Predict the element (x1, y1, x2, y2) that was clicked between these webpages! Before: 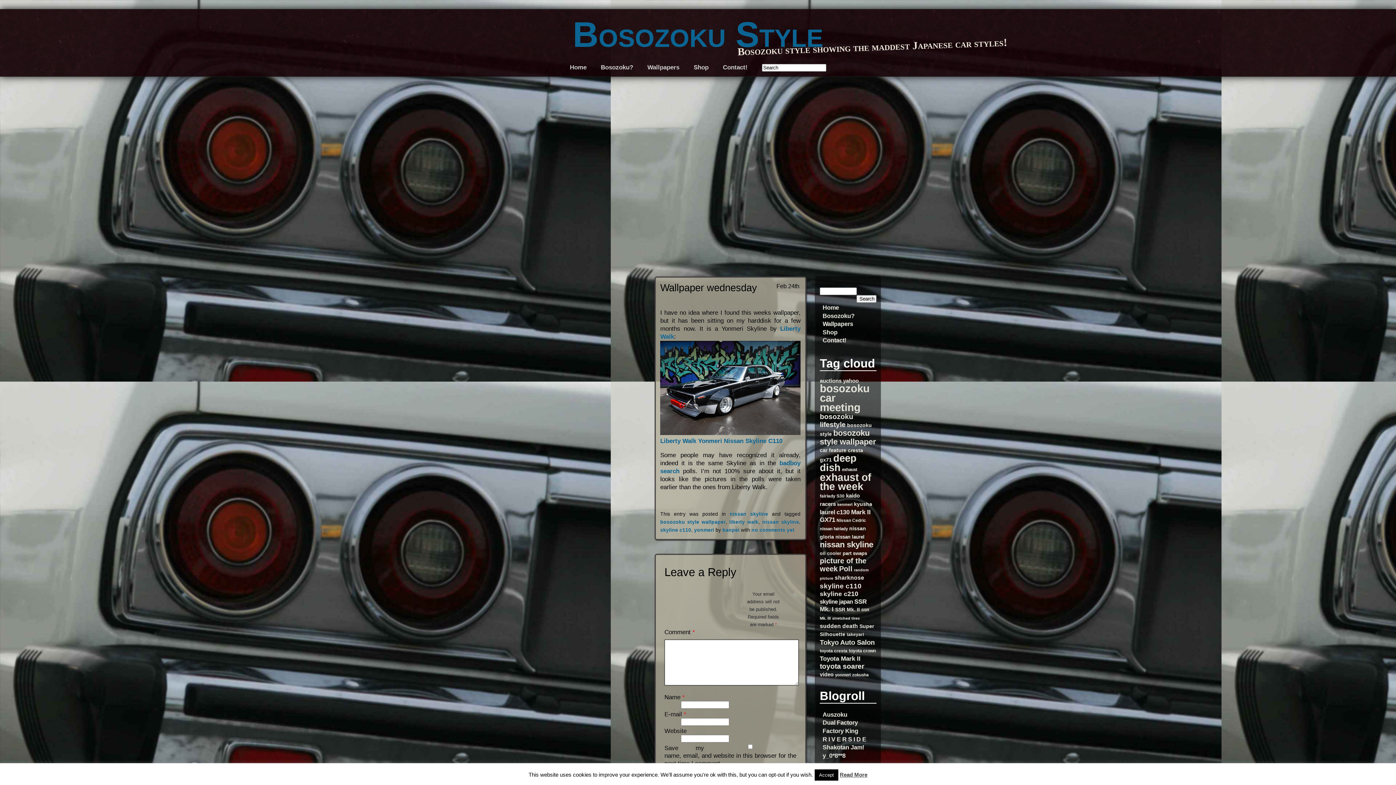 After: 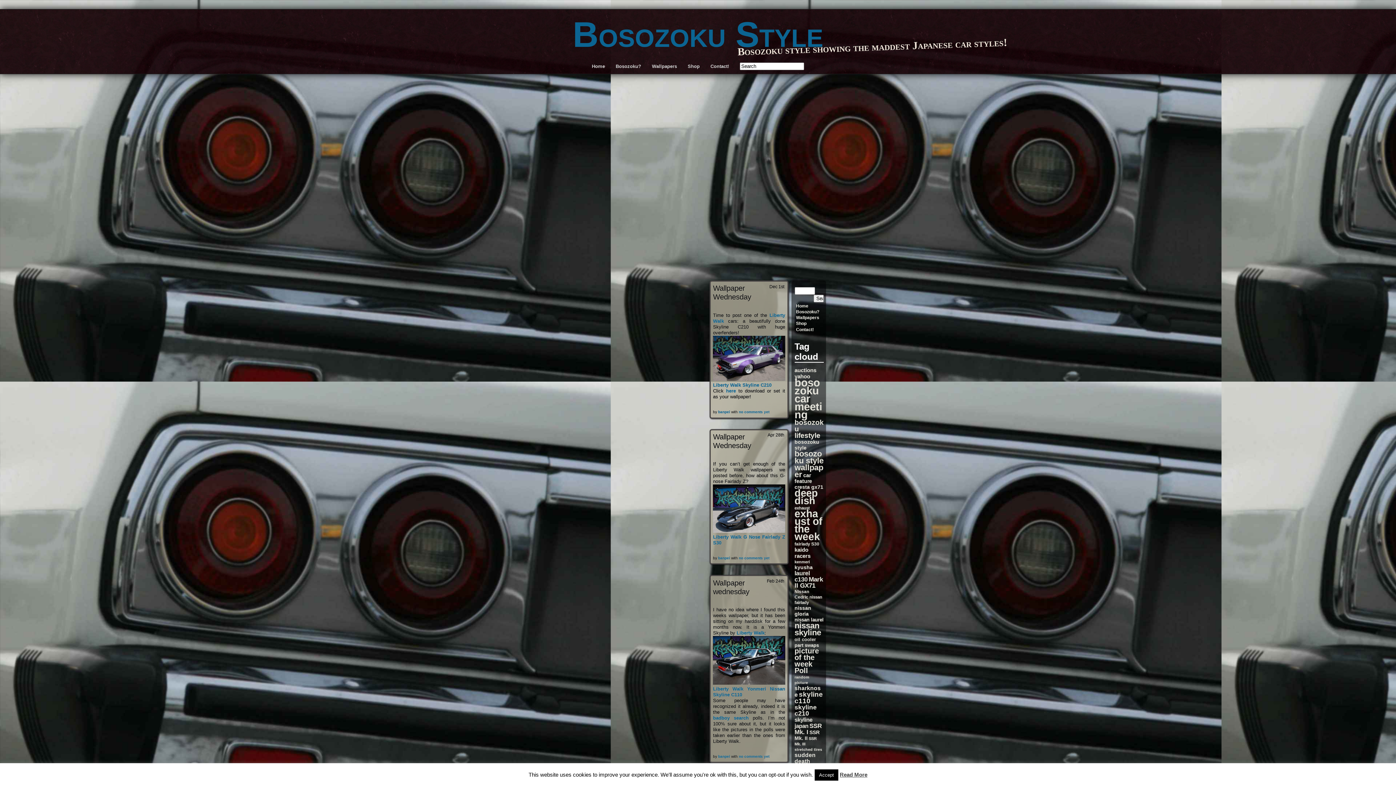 Action: bbox: (729, 519, 758, 525) label: liberty walk